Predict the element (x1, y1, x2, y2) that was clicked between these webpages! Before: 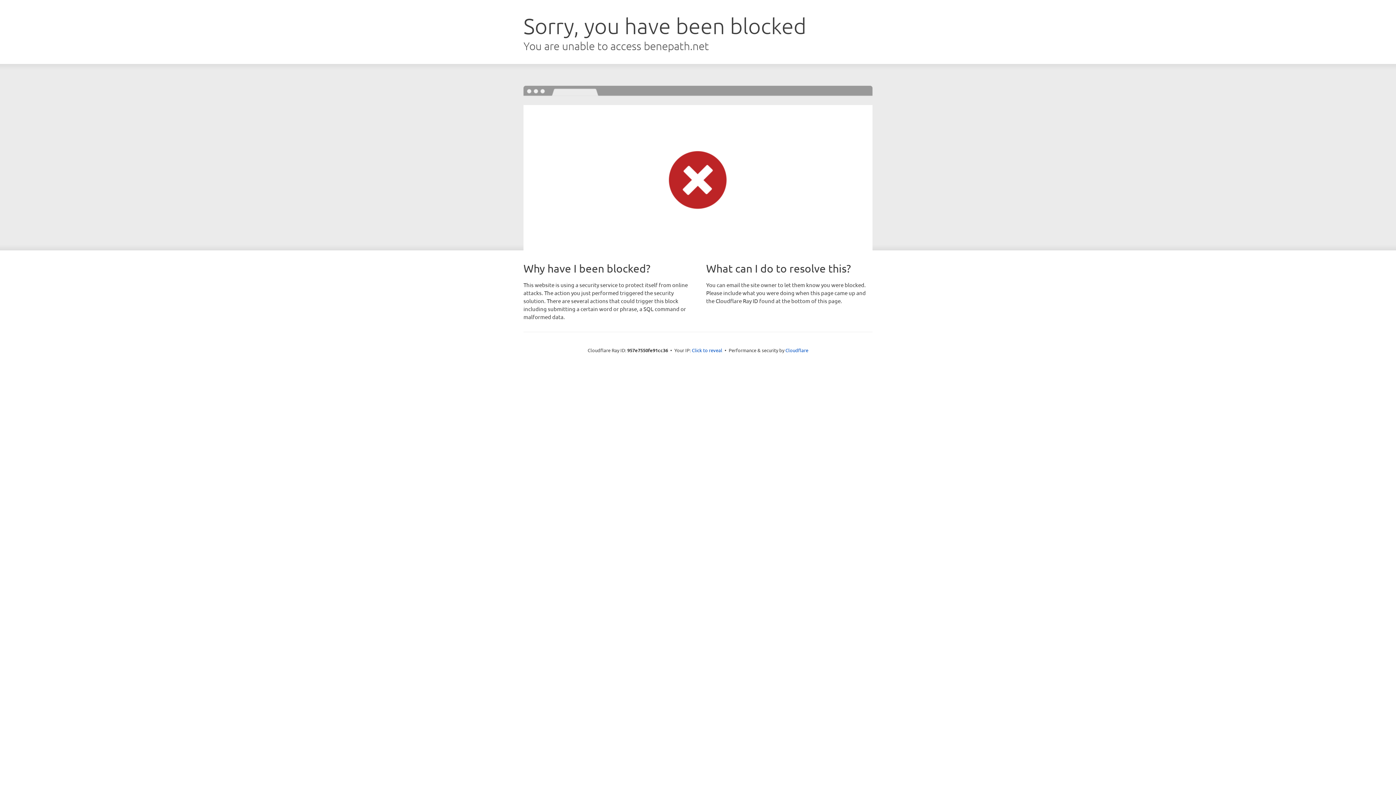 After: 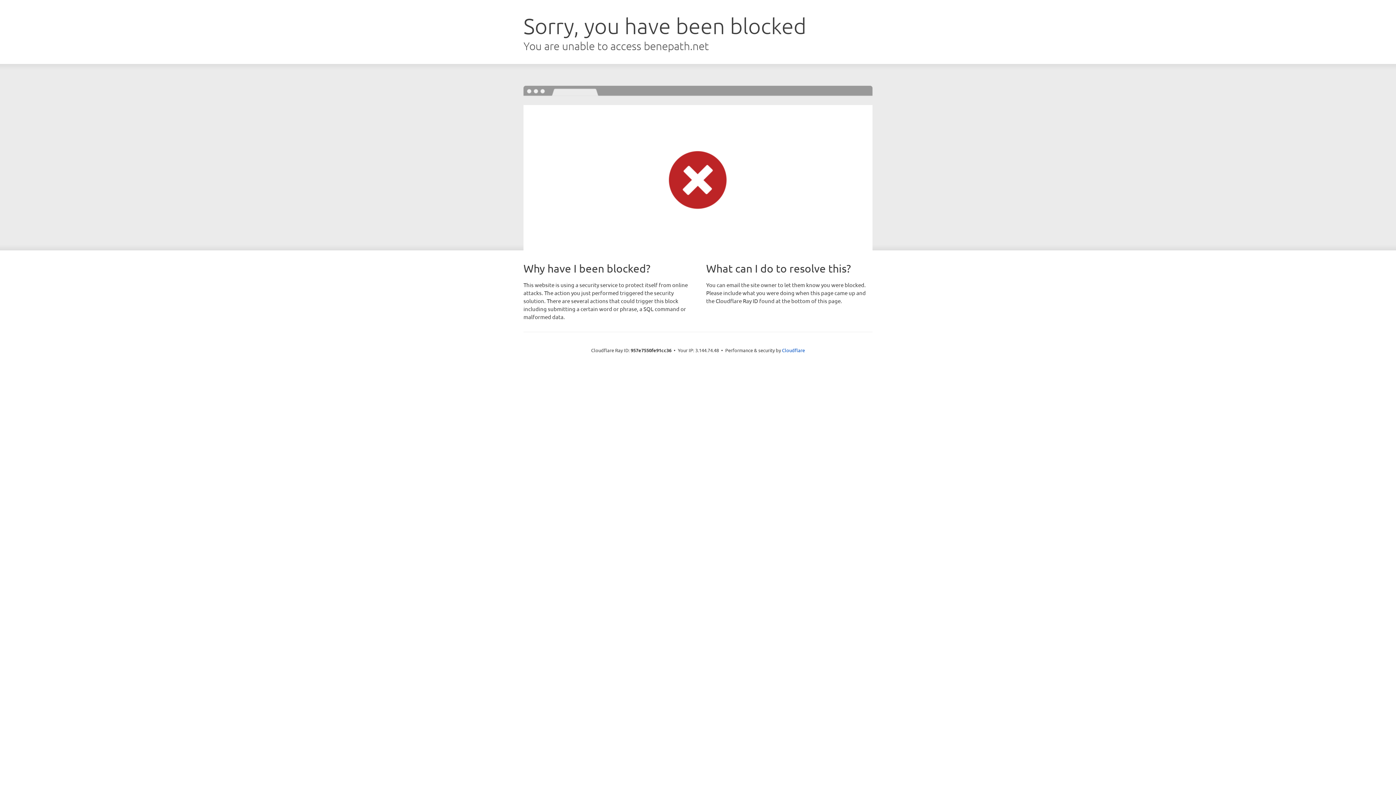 Action: bbox: (692, 346, 722, 353) label: Click to reveal